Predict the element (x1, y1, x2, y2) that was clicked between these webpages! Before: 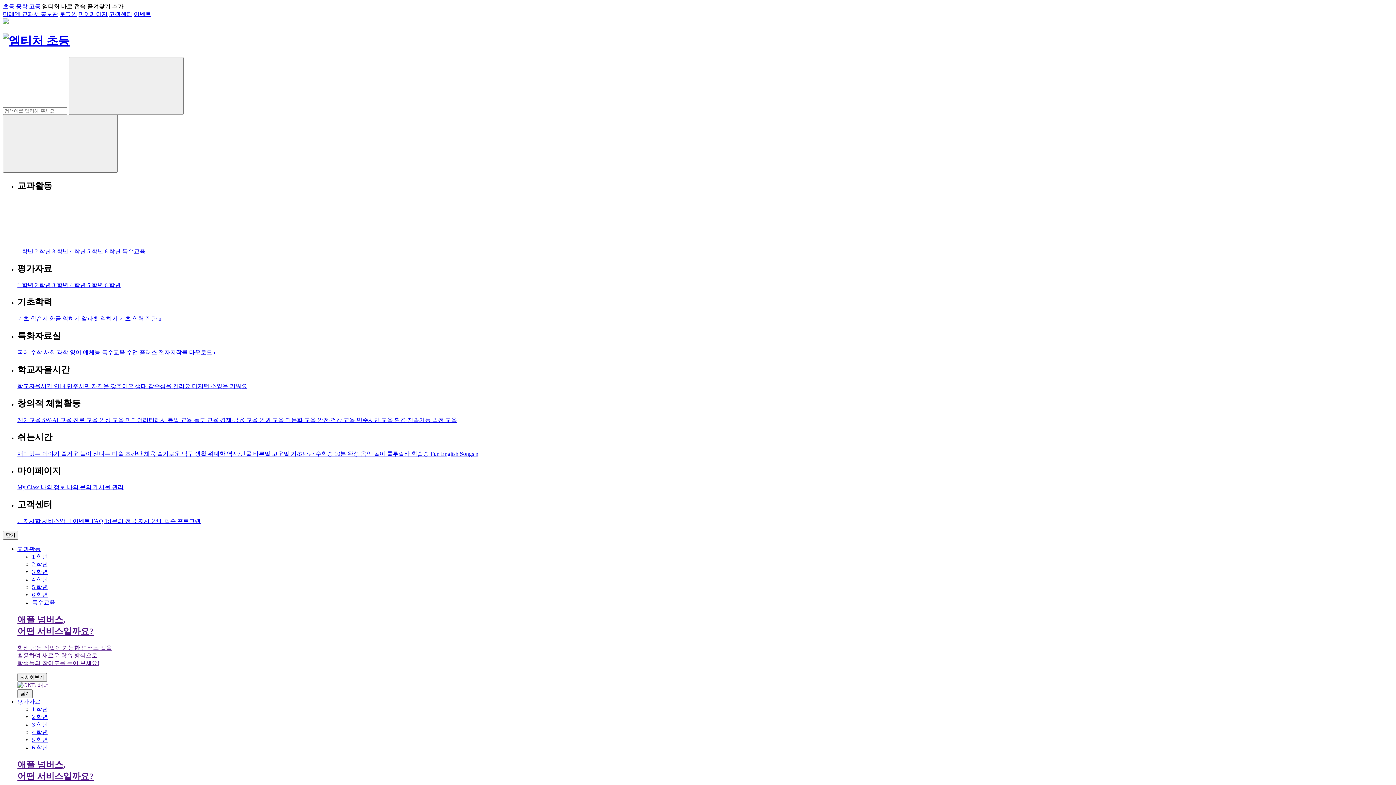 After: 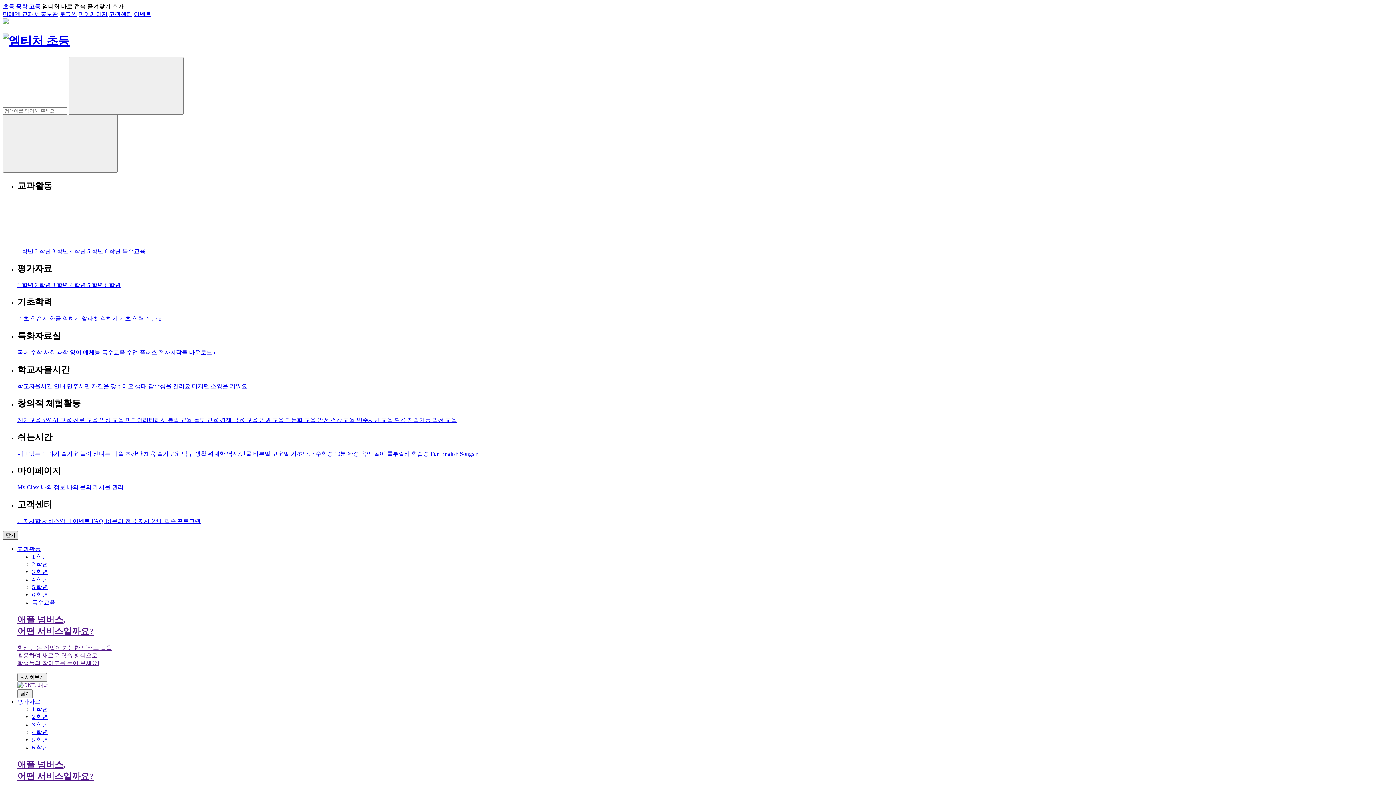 Action: bbox: (2, 531, 18, 540) label: 닫기